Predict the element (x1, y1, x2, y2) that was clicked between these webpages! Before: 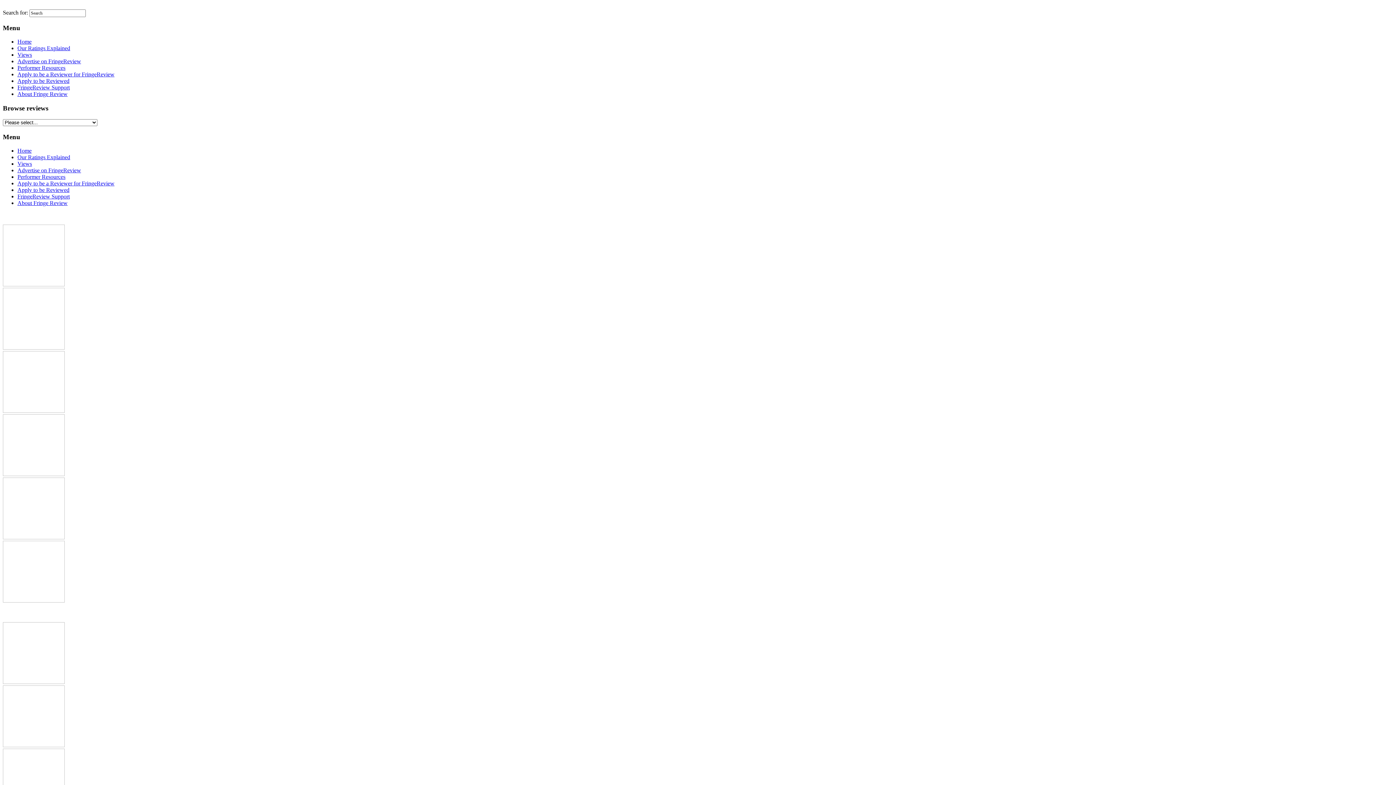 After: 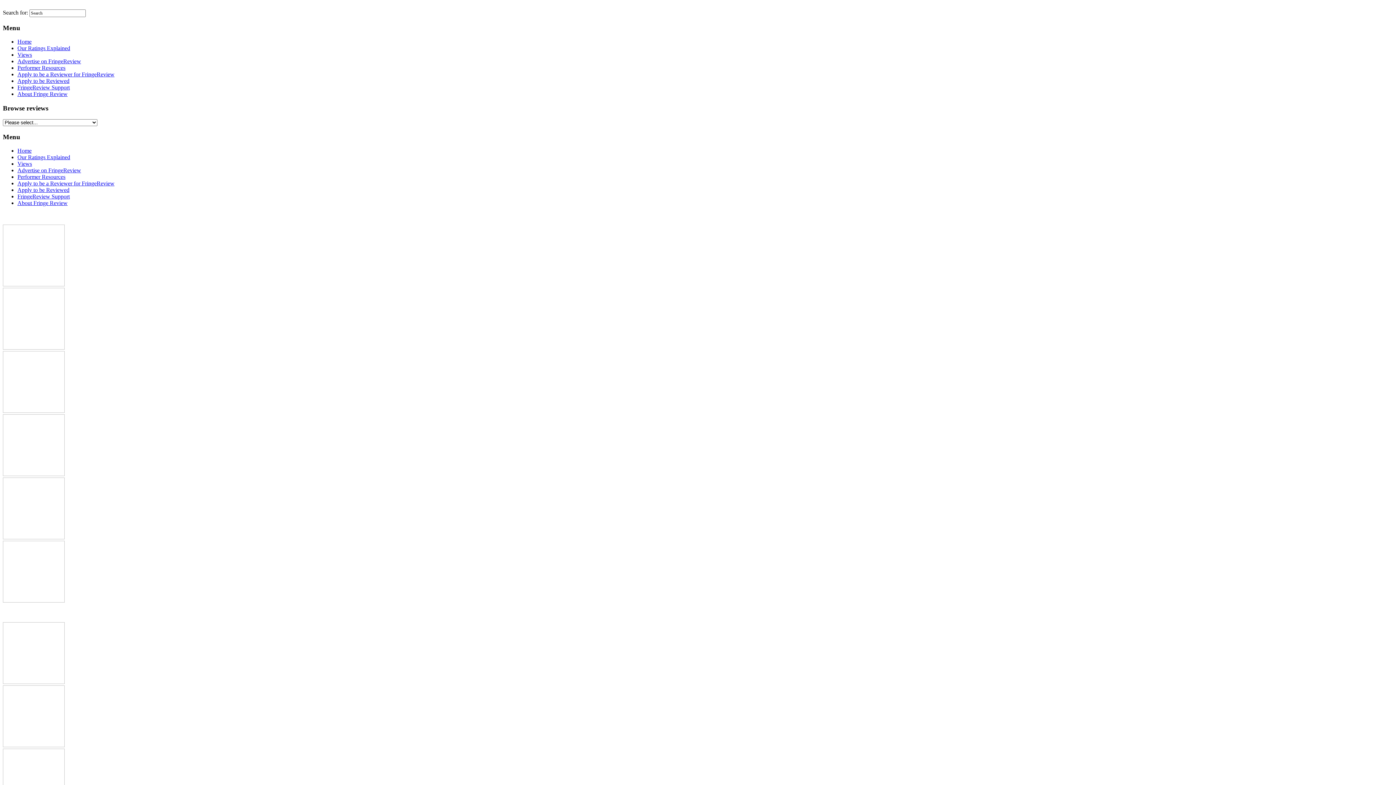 Action: bbox: (17, 200, 67, 206) label: About Fringe Review